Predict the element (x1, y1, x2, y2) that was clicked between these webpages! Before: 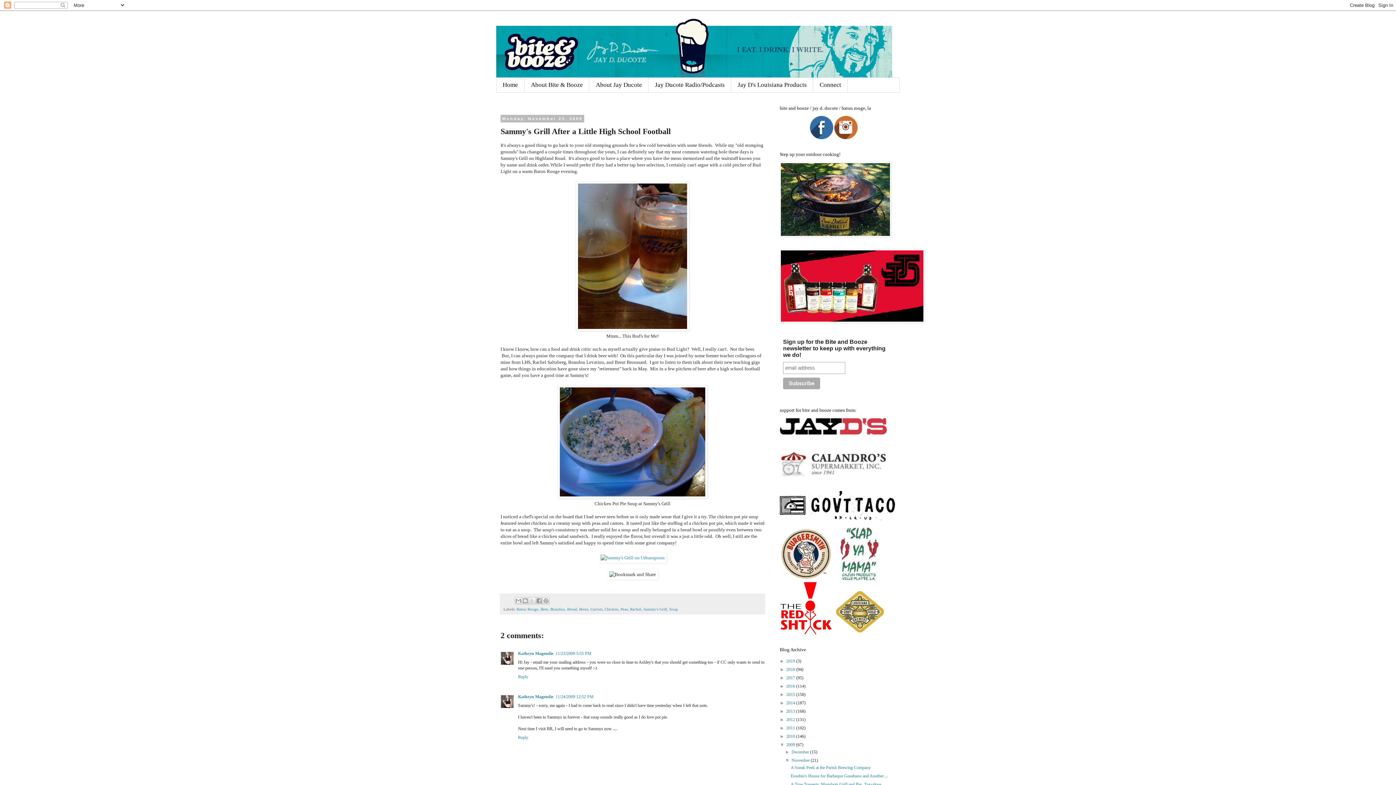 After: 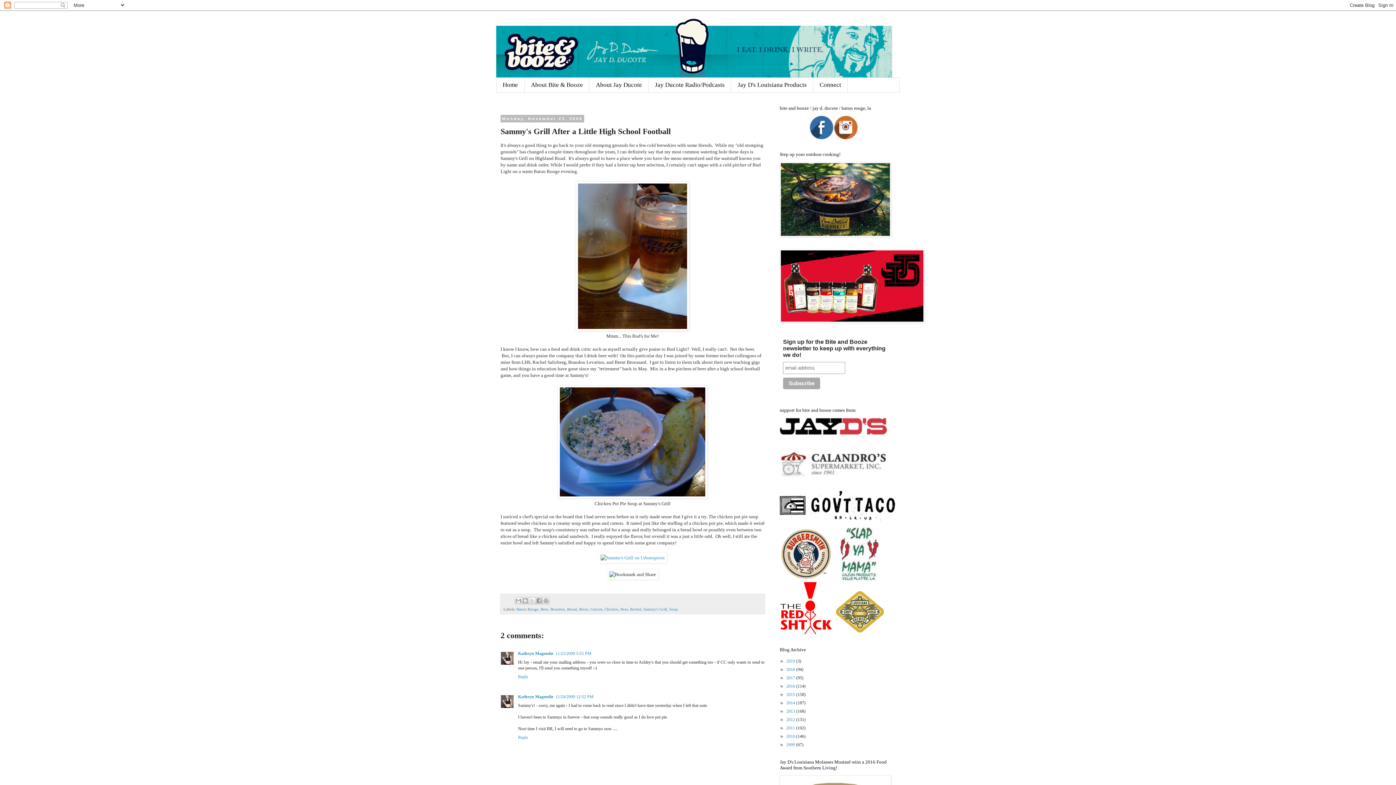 Action: bbox: (780, 742, 786, 747) label: ▼  